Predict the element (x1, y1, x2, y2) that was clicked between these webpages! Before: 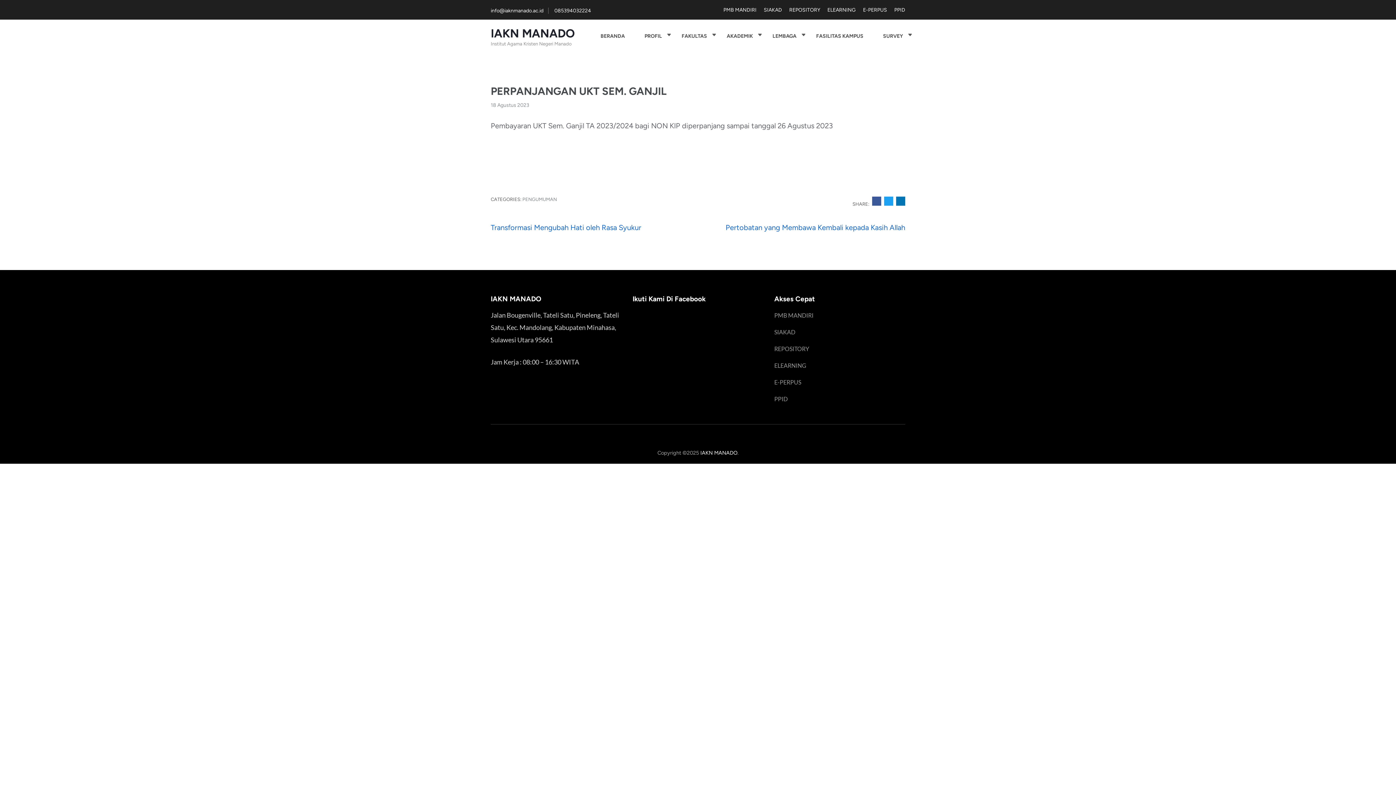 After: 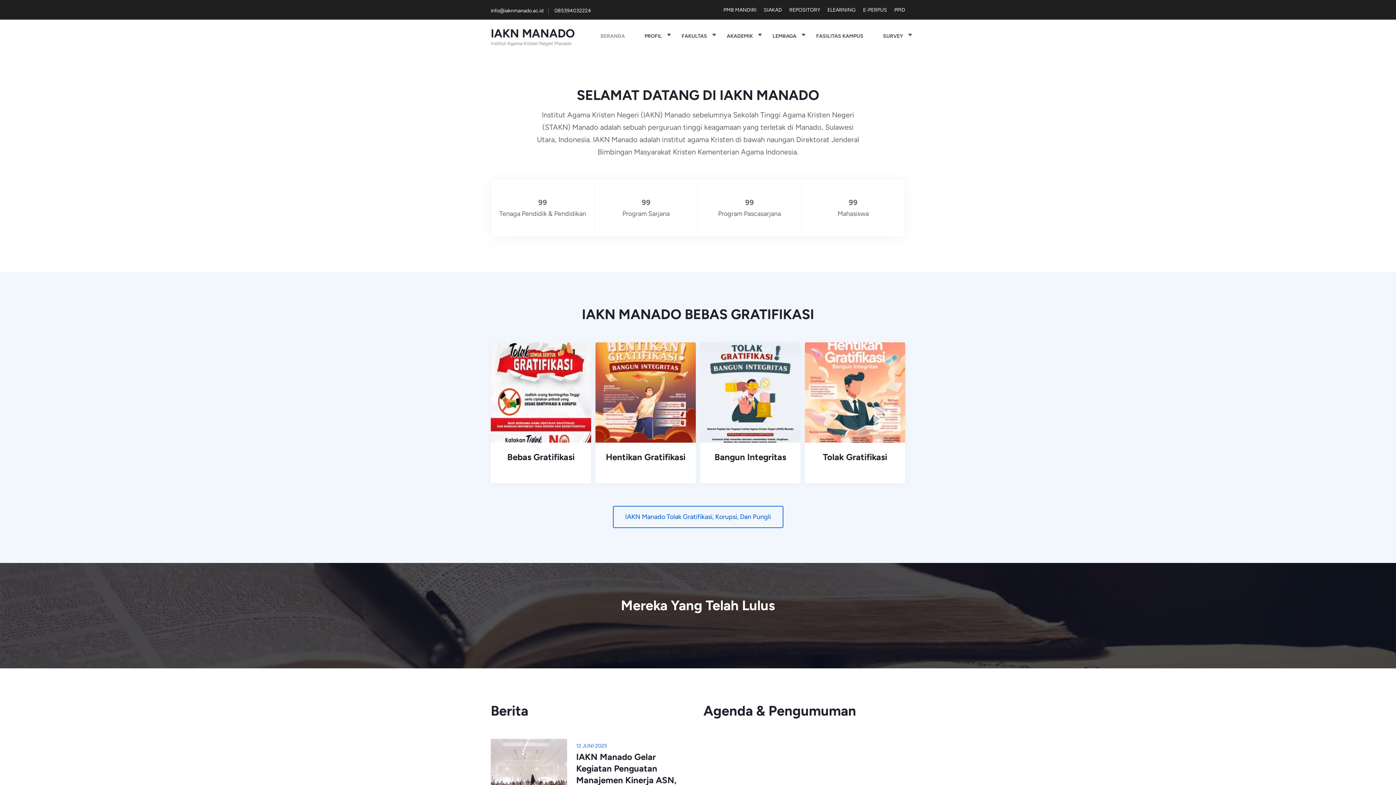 Action: bbox: (700, 449, 737, 456) label: IAKN MANADO